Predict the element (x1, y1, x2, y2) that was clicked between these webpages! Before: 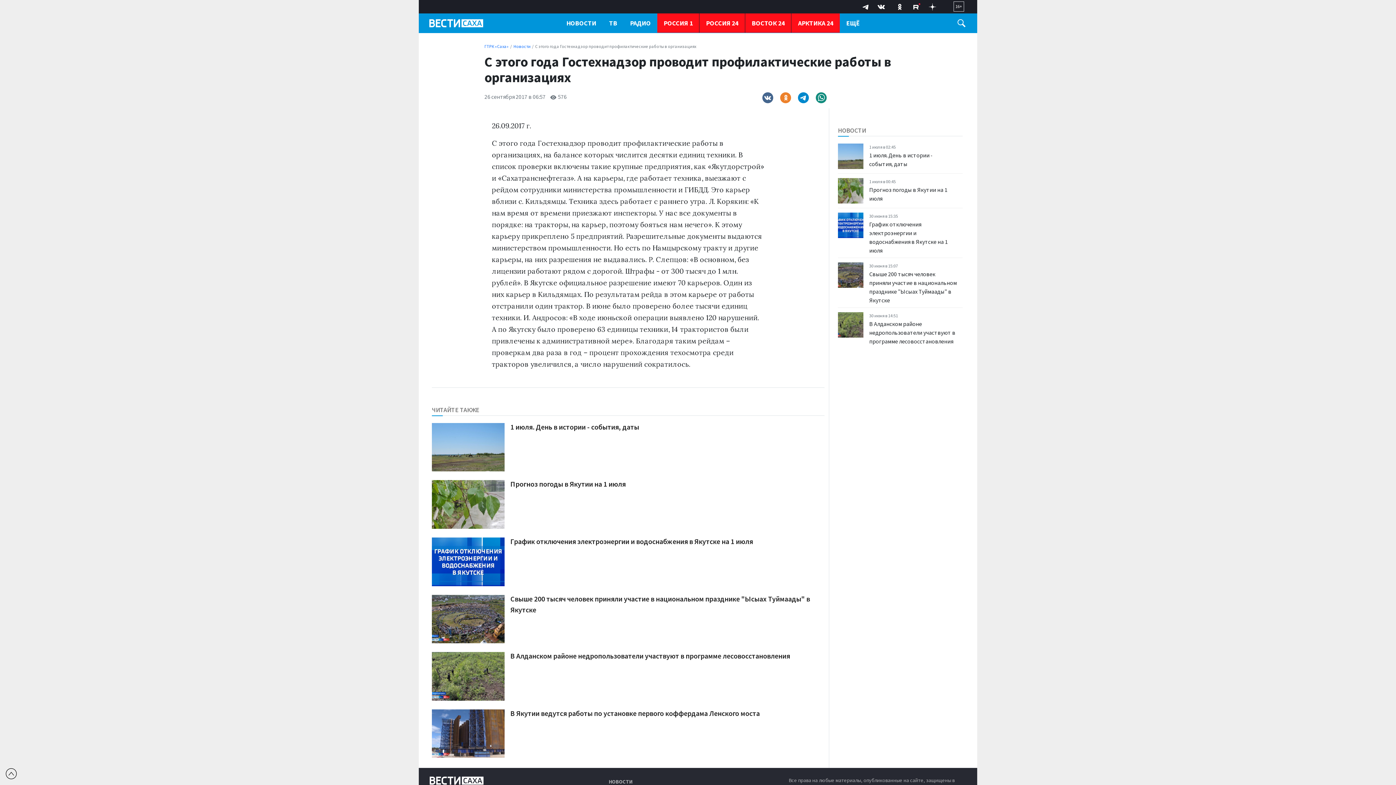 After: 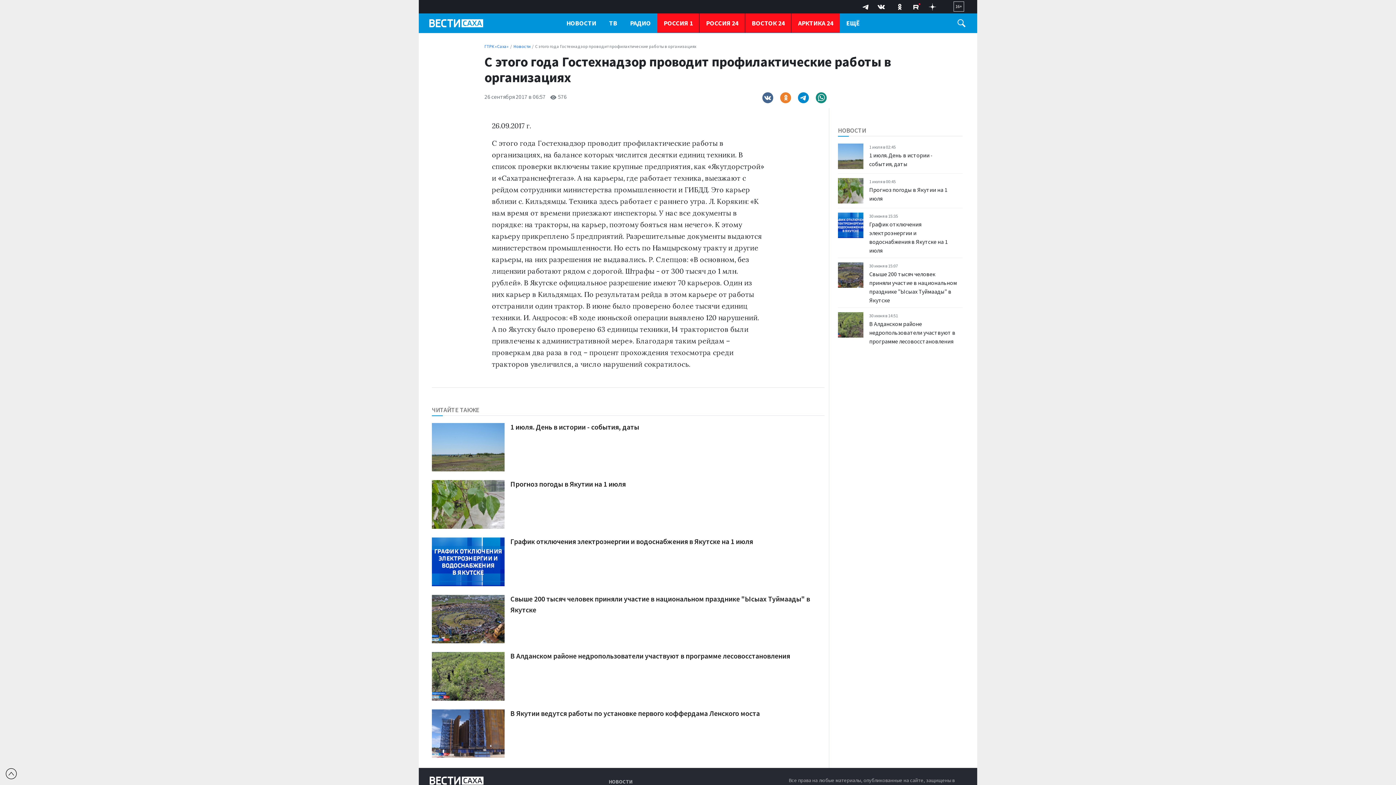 Action: bbox: (429, 777, 484, 785) label: ГТРК Саха